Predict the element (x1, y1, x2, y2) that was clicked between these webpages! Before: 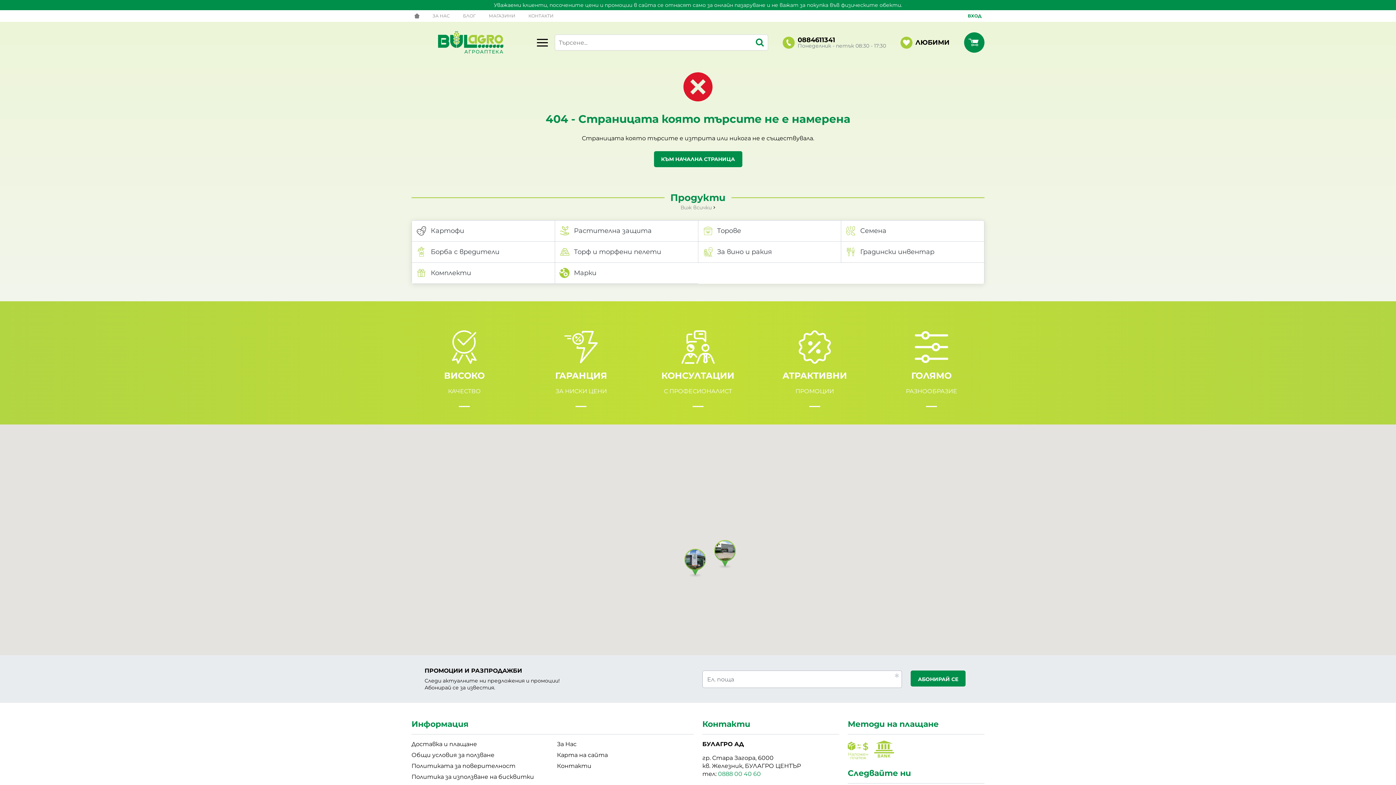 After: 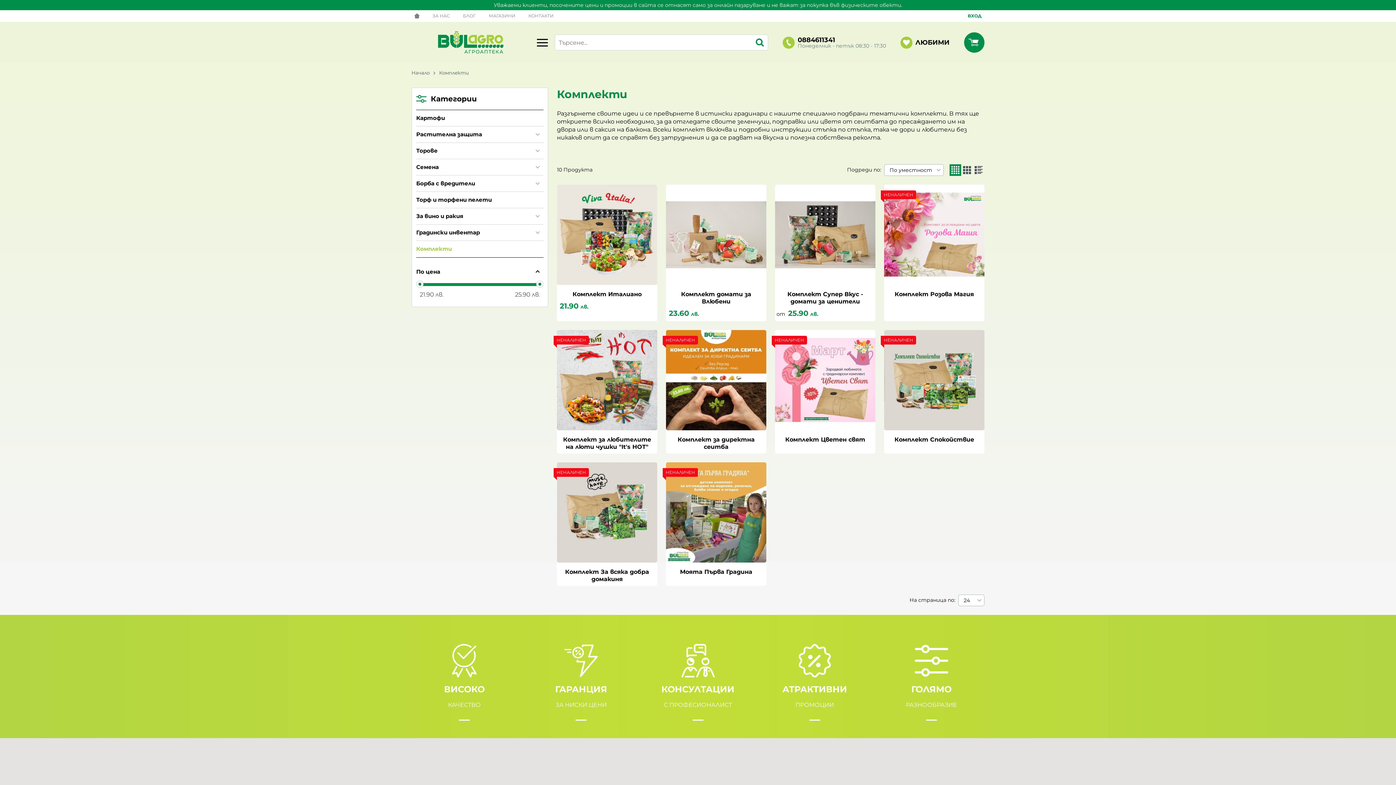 Action: label: Комплекти bbox: (412, 262, 554, 283)